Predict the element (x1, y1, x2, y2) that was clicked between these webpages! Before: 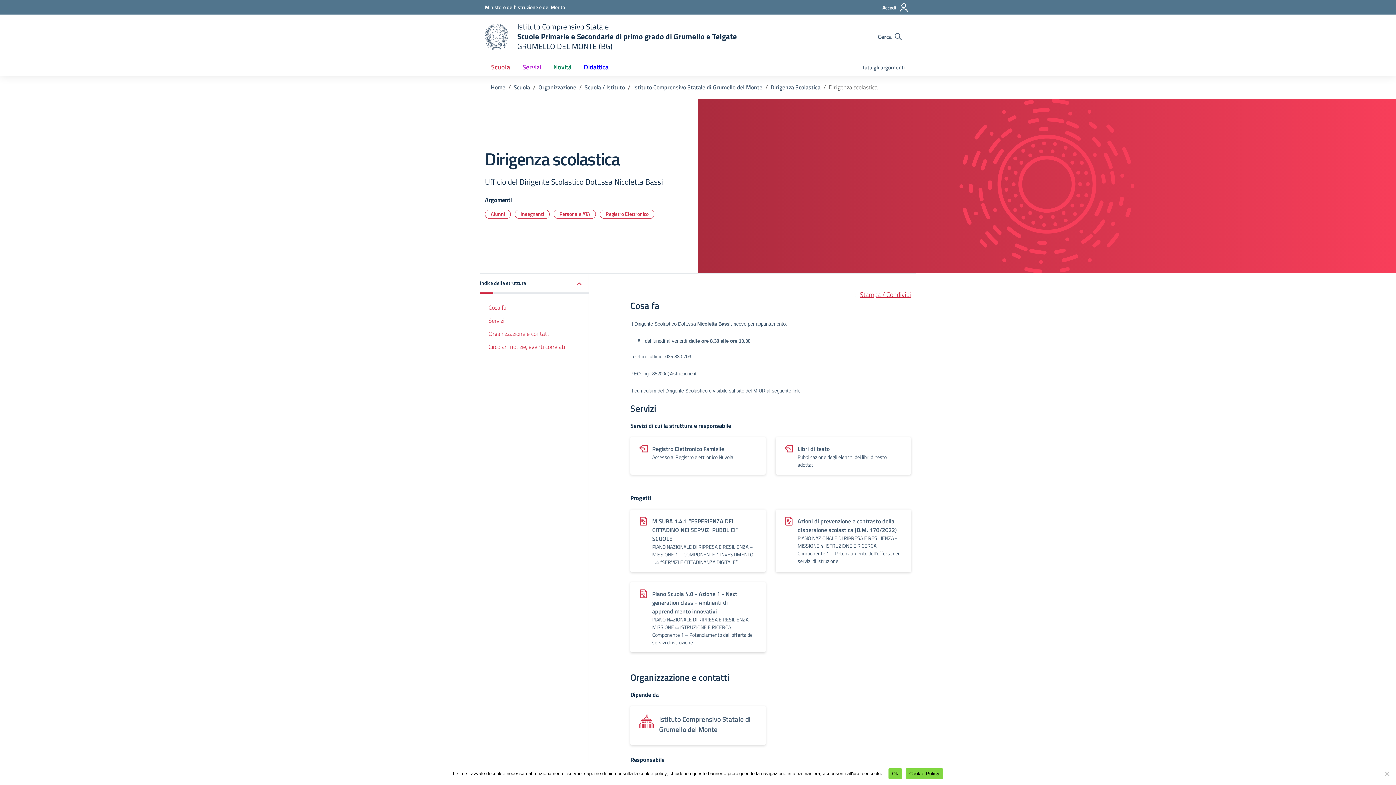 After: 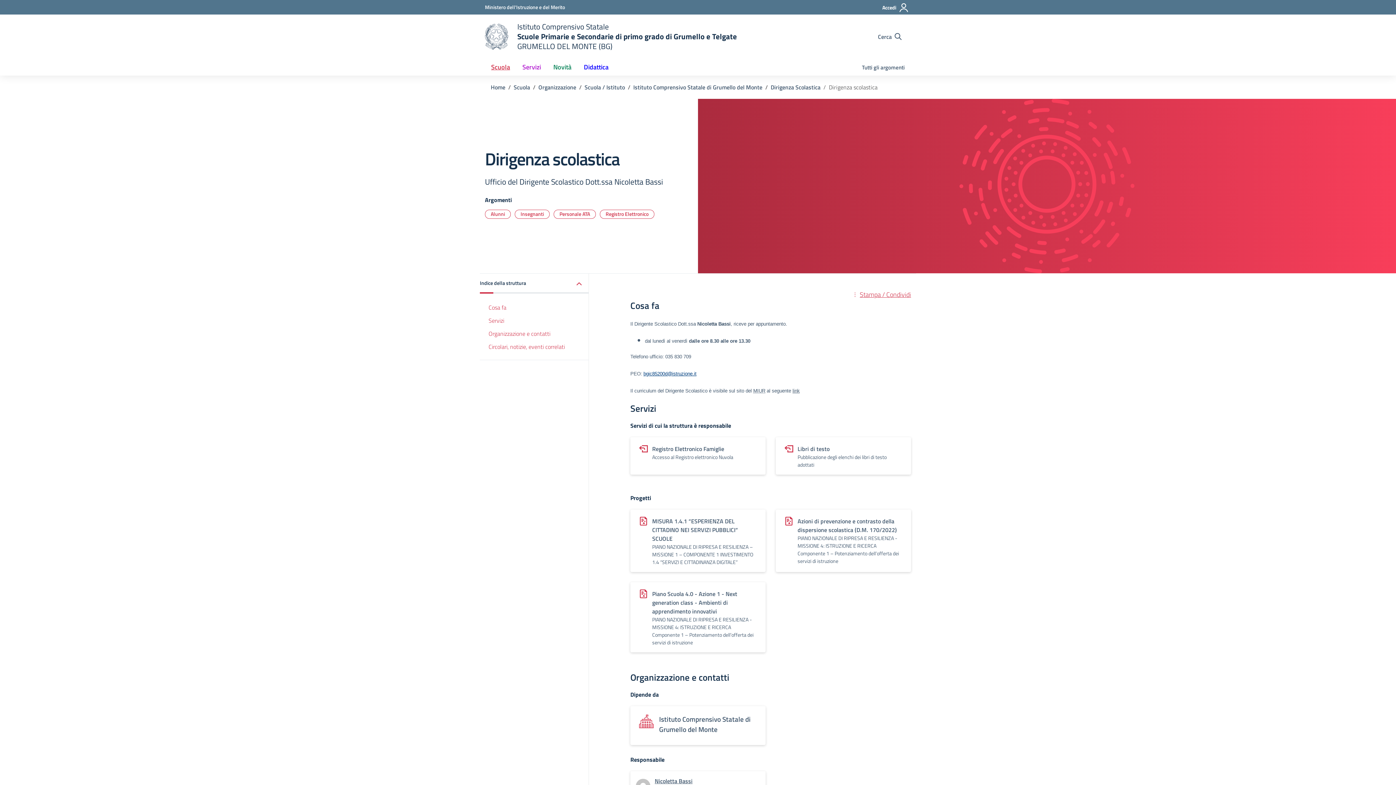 Action: bbox: (643, 371, 696, 376) label: bgic85200d@istruzione.it